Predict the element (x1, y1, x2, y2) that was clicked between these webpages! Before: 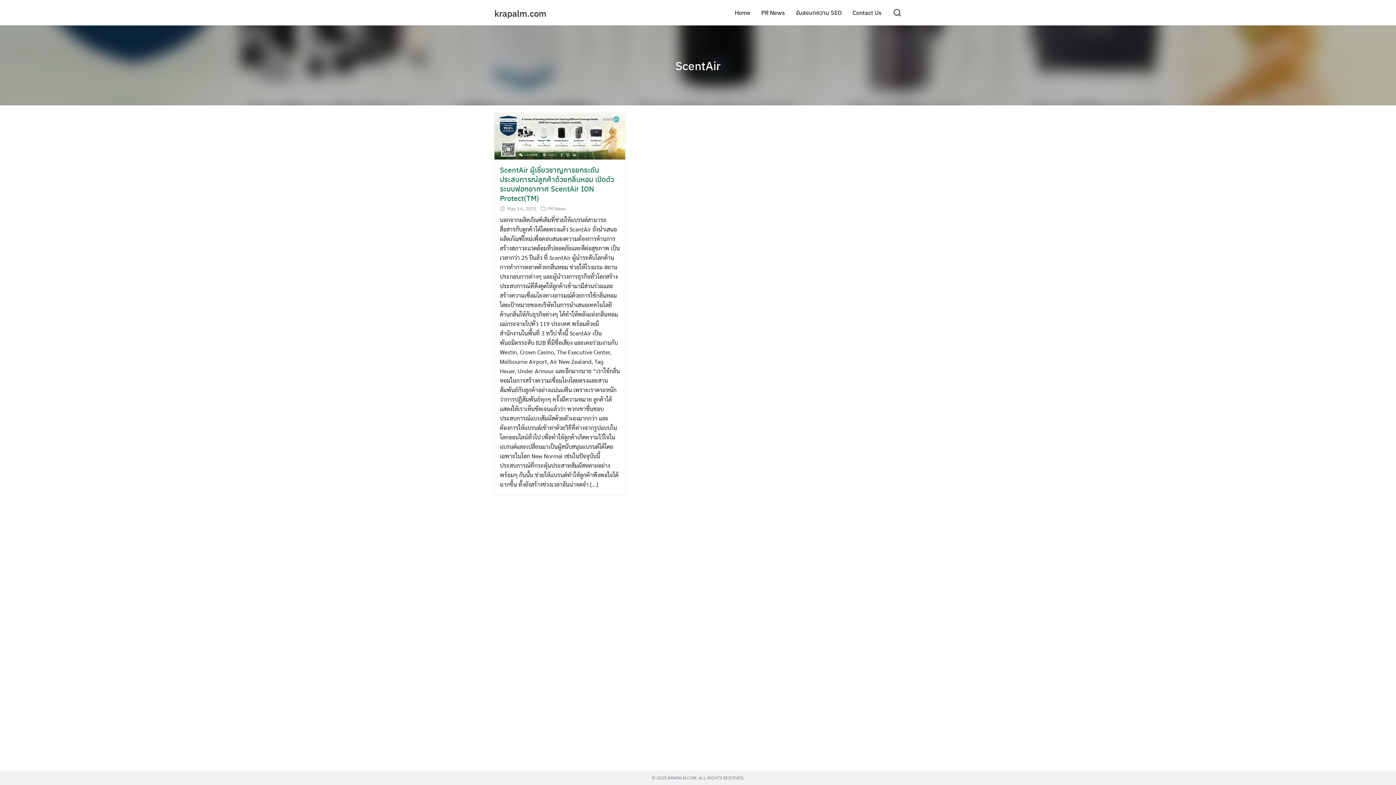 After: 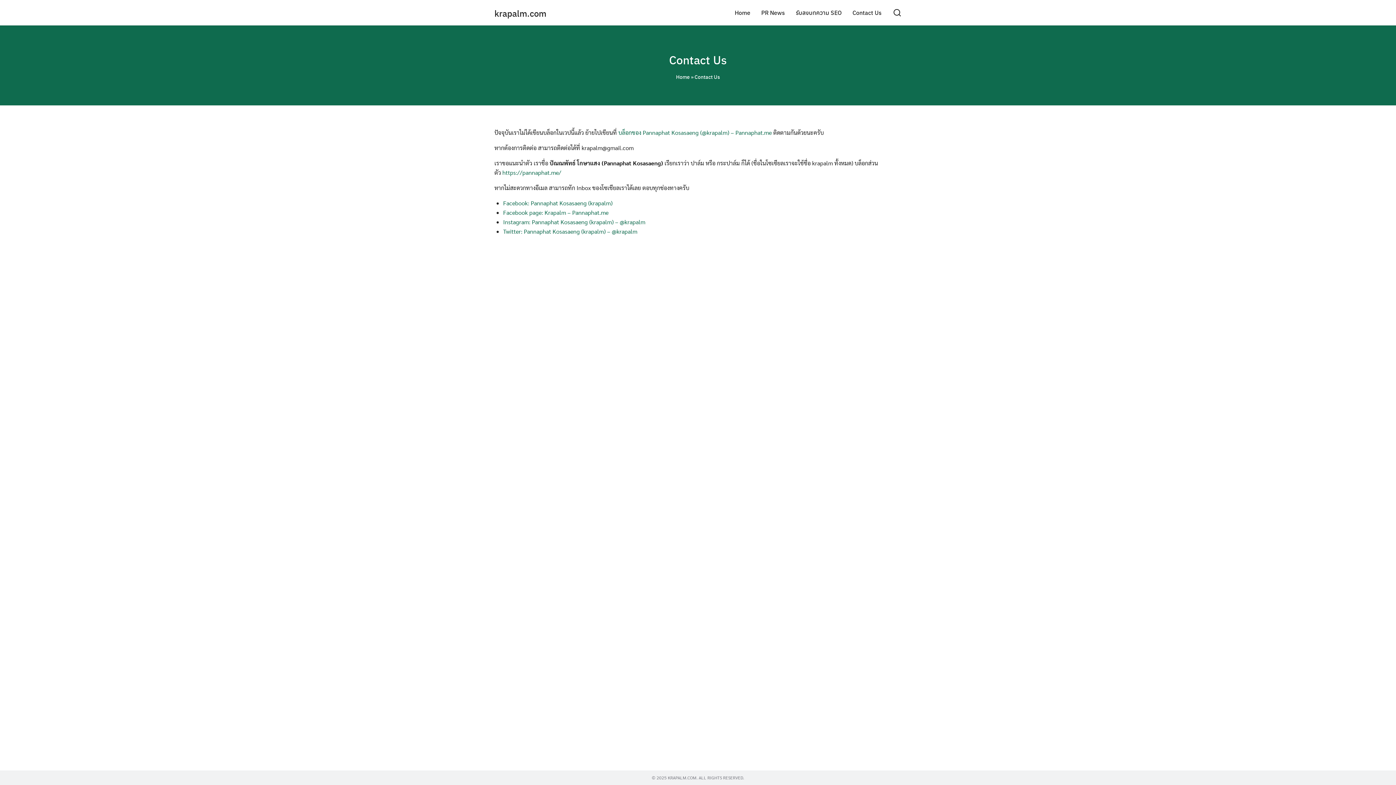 Action: label: Contact Us bbox: (847, 6, 887, 19)